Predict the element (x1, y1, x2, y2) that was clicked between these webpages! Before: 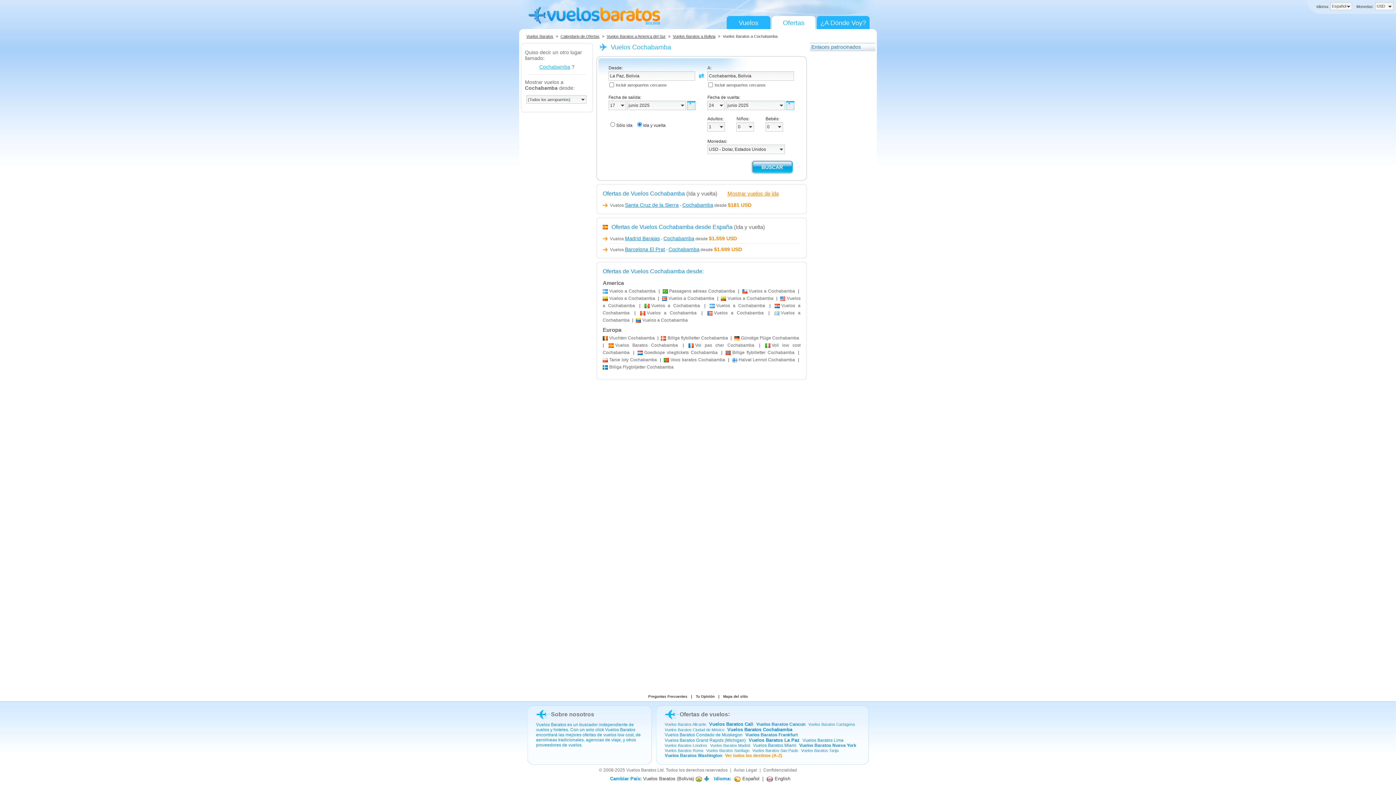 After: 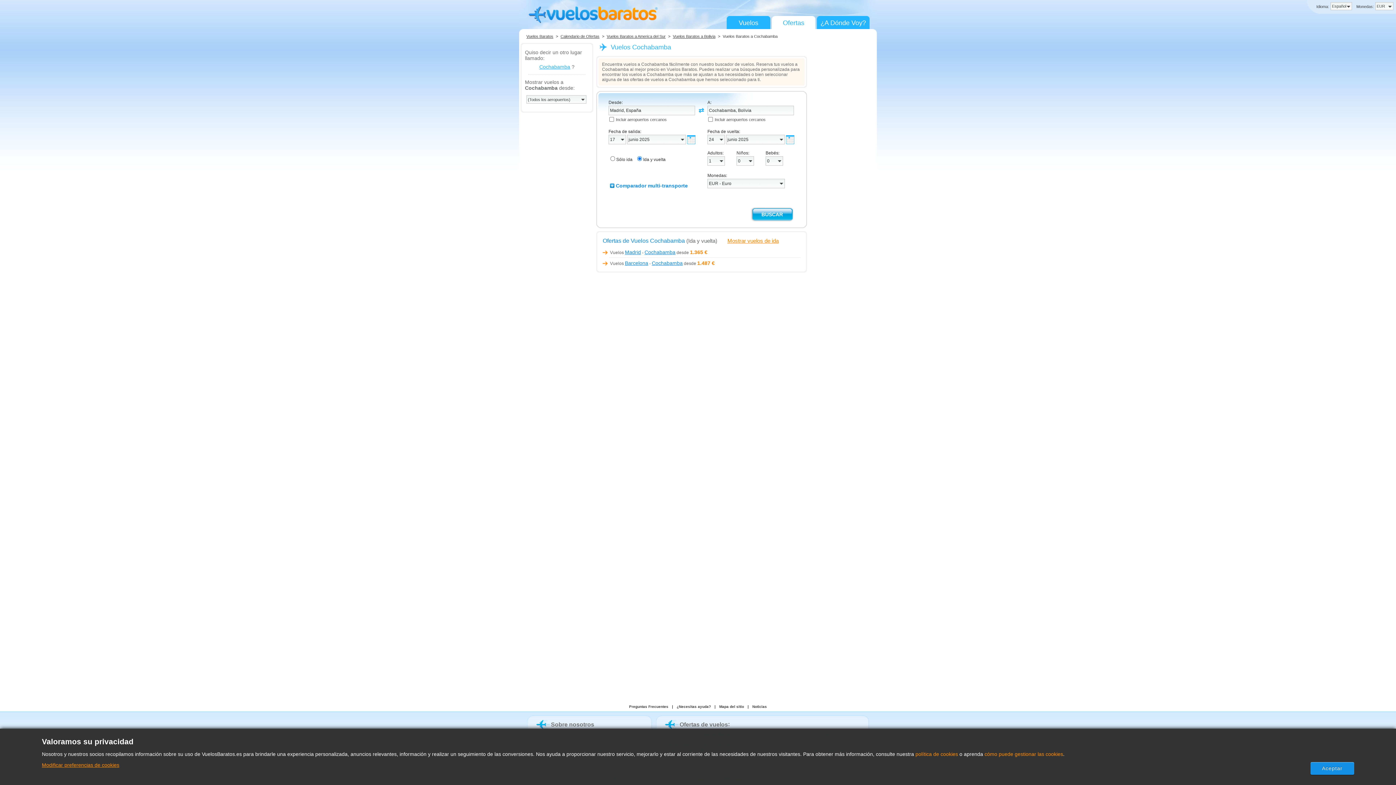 Action: label: Ofertas de Vuelos Cochabamba desde España bbox: (611, 224, 732, 230)